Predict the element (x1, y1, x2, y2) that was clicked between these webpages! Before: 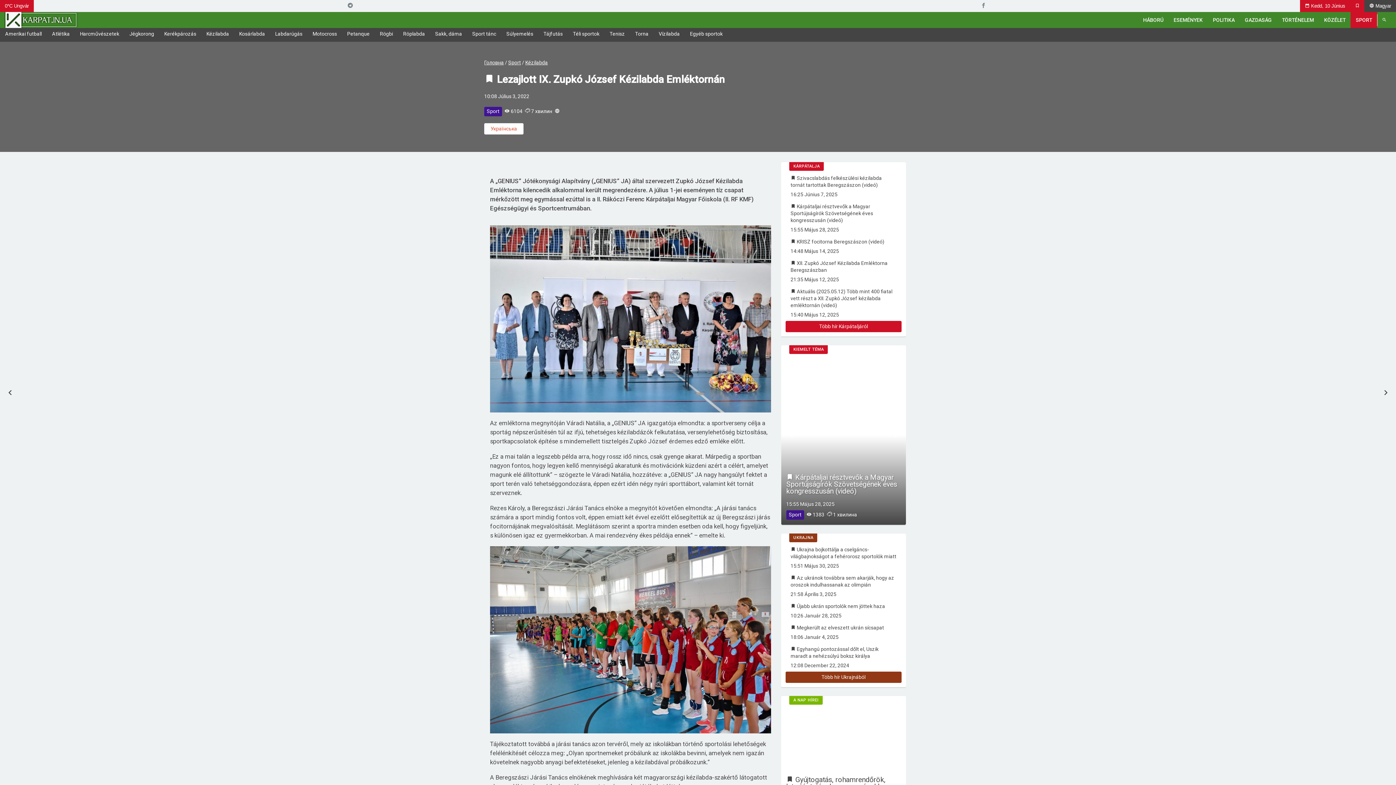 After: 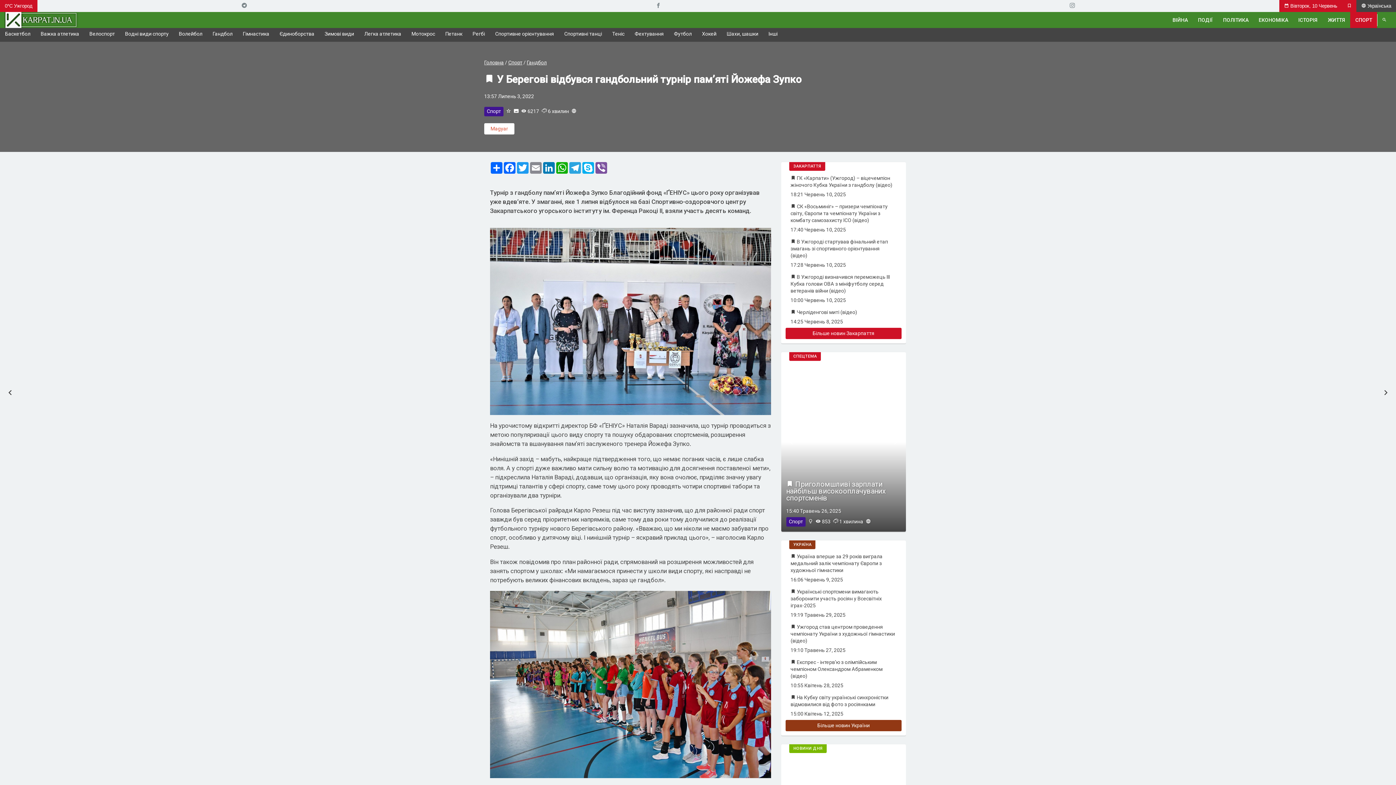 Action: bbox: (484, 123, 523, 134) label: Українська